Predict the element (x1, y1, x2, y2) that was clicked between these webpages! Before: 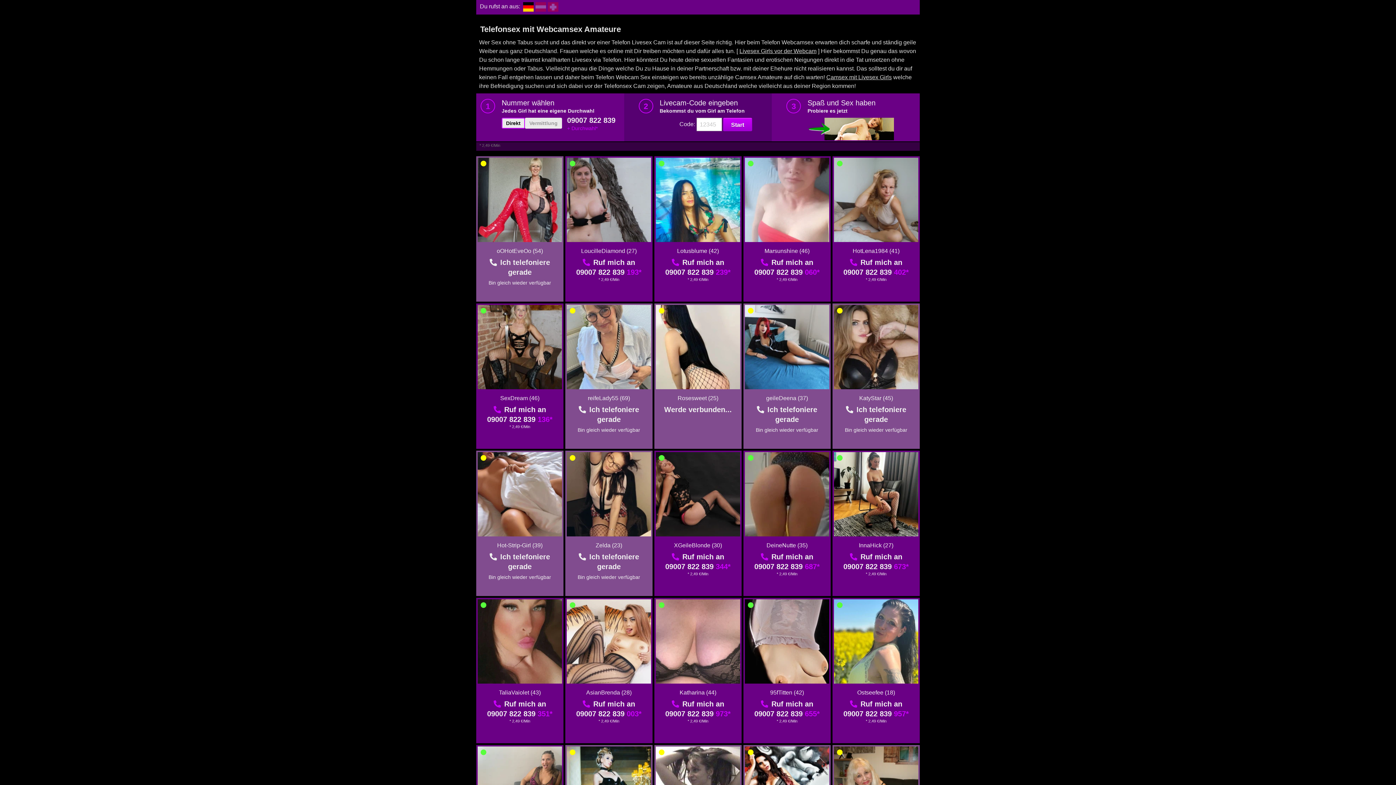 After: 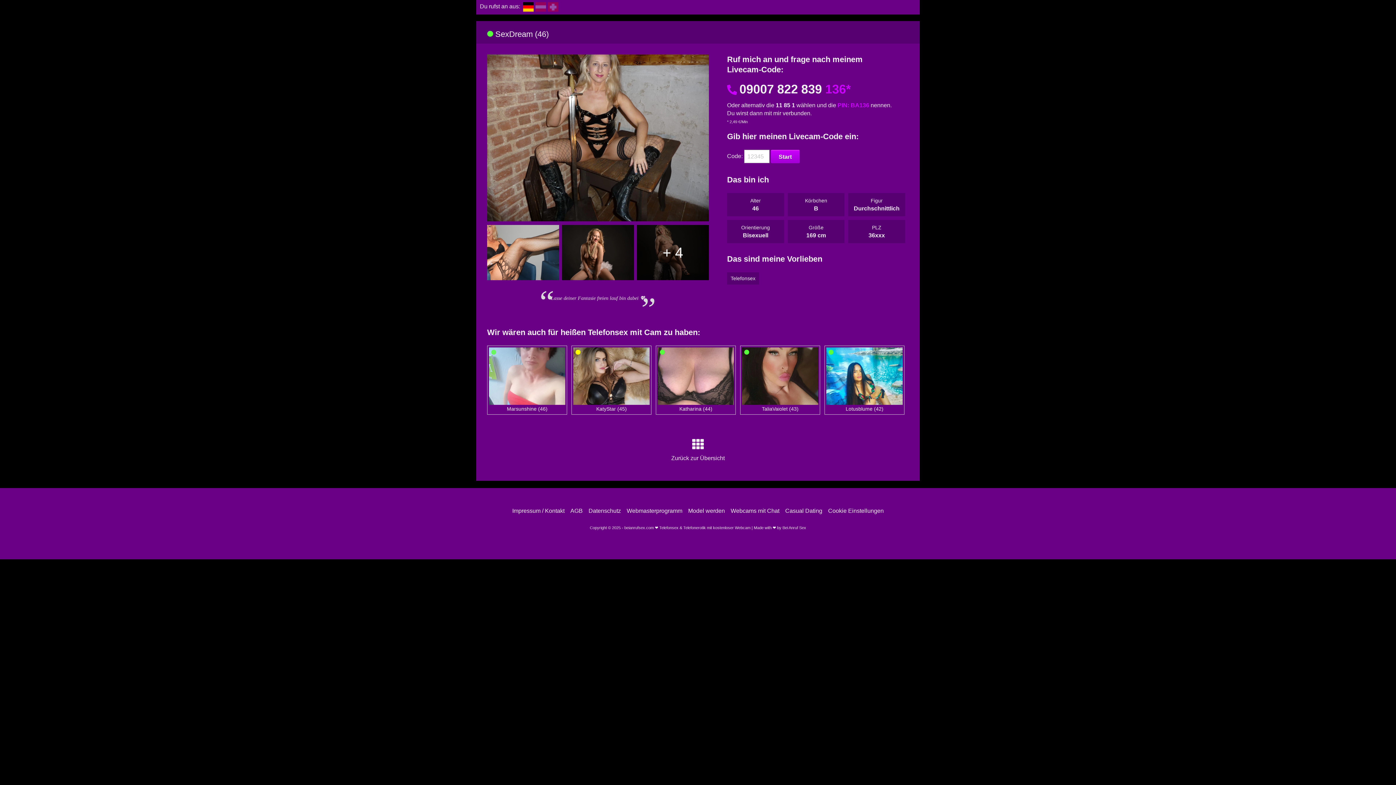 Action: bbox: (500, 395, 539, 401) label: SexDream (46)